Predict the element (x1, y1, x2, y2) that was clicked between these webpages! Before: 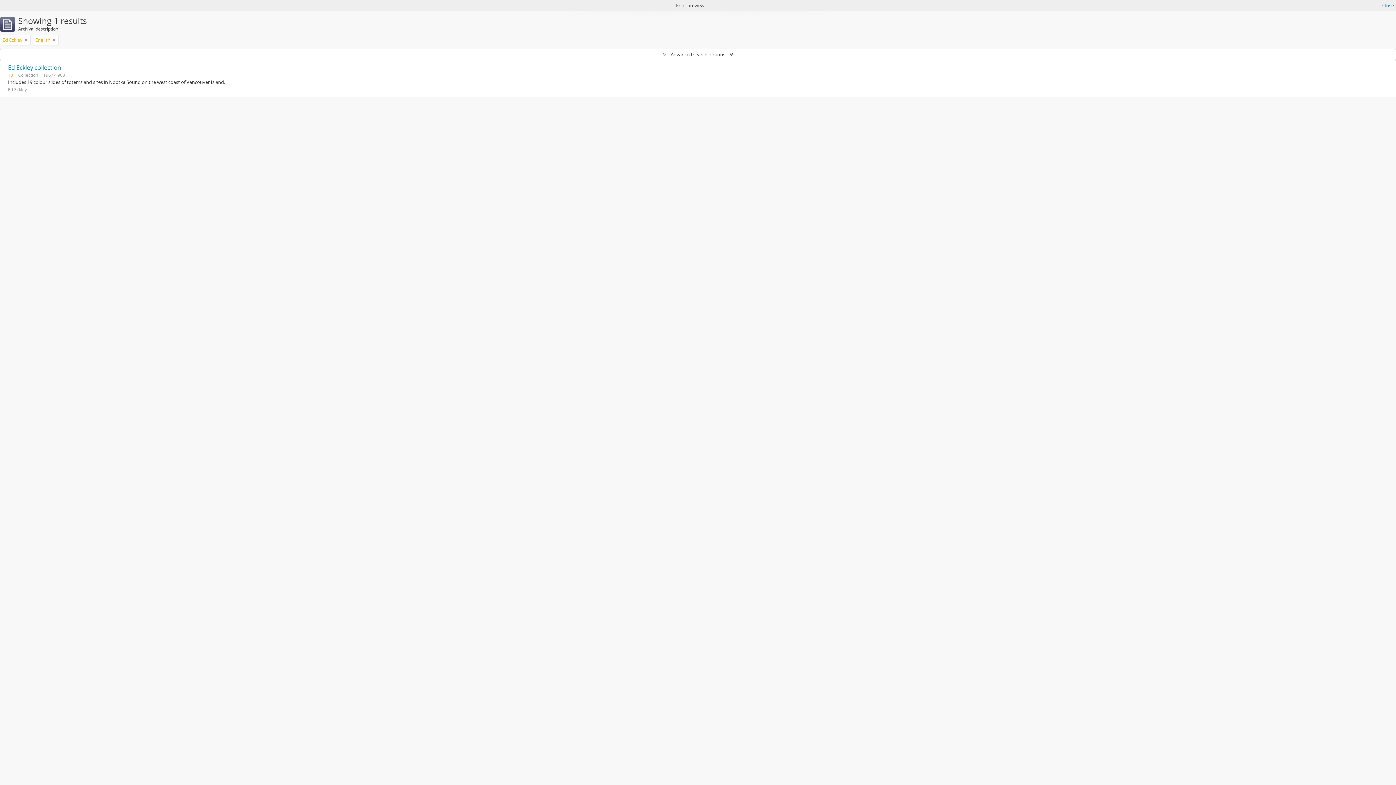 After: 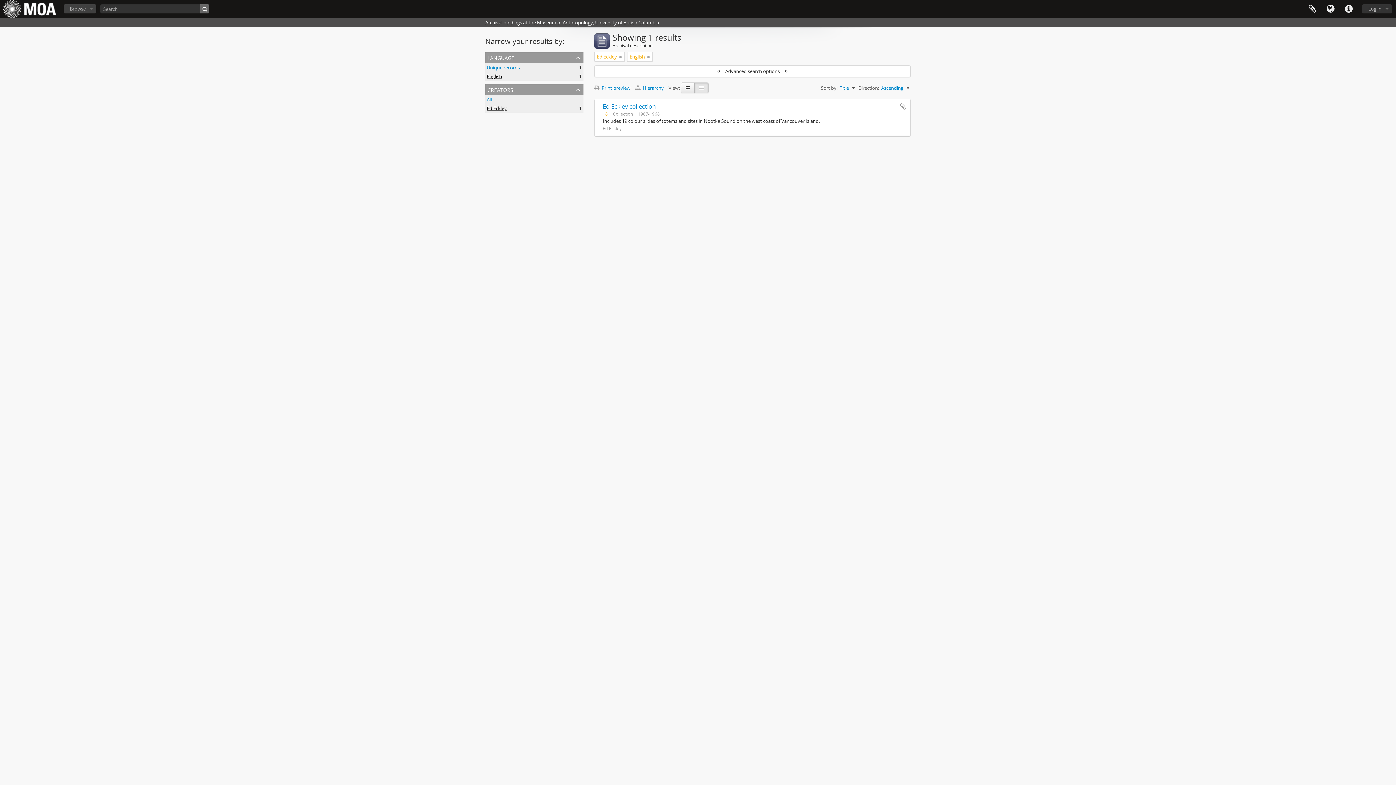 Action: bbox: (1382, 1, 1394, 9) label: Close